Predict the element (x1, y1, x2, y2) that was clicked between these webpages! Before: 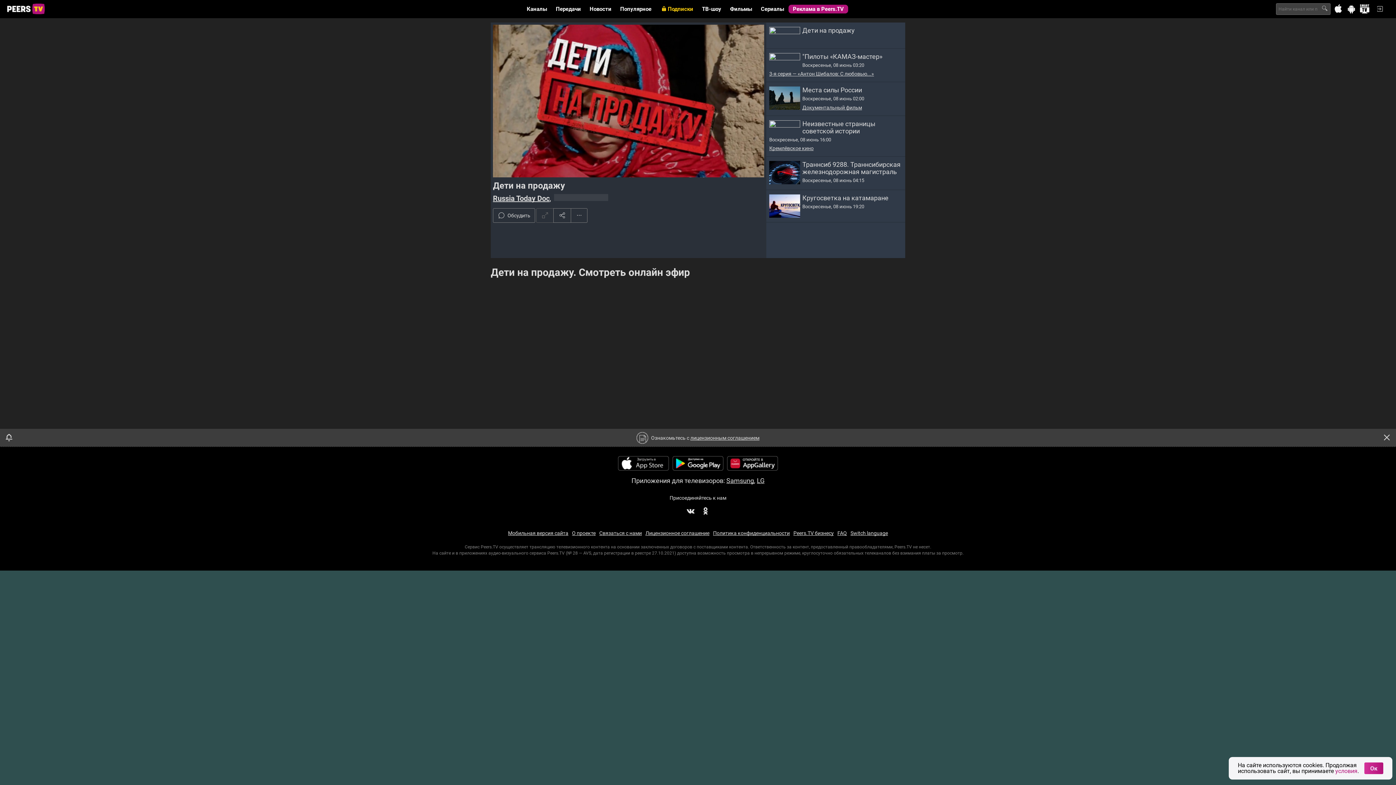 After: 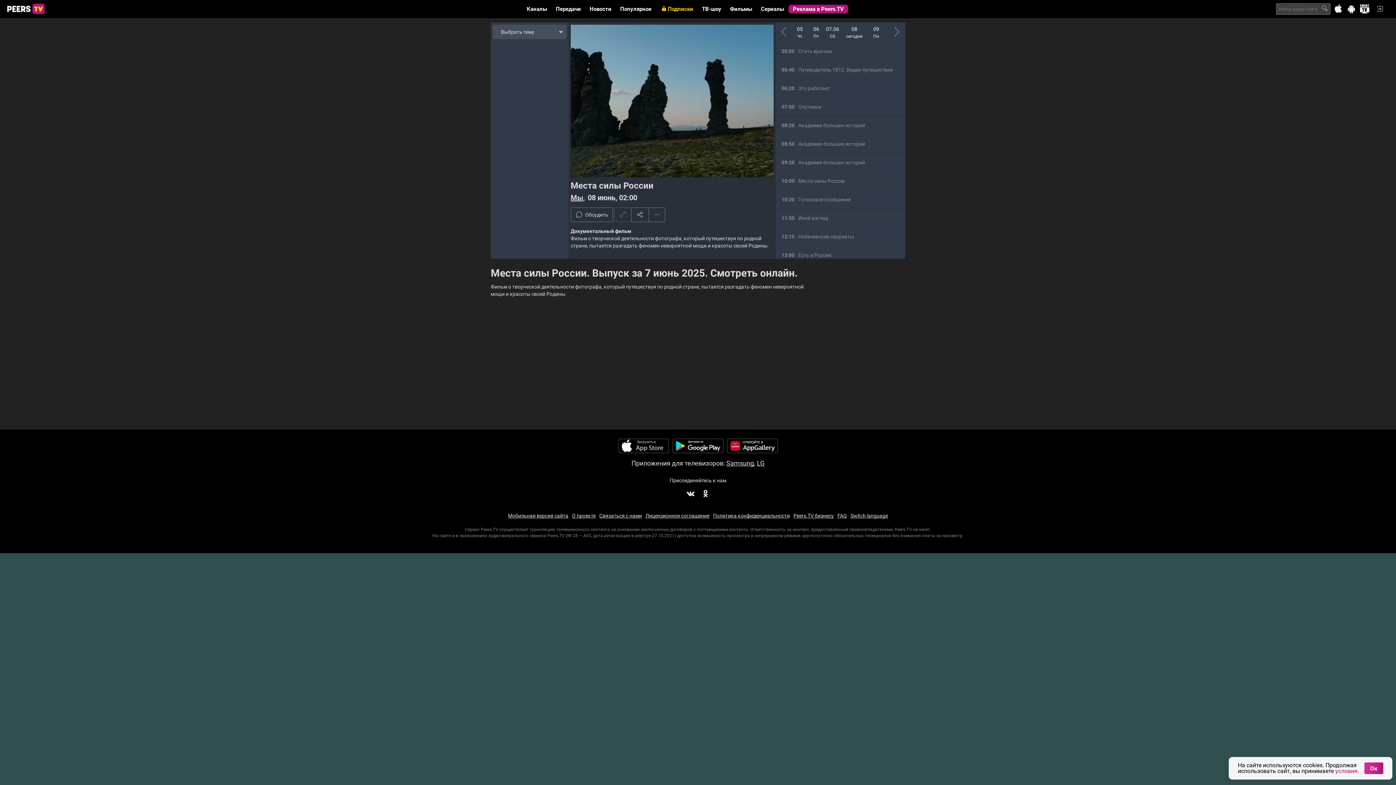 Action: label: Места силы России
Воскресенье, 08 июнь 02:00
Документальный фильм bbox: (766, 82, 905, 115)